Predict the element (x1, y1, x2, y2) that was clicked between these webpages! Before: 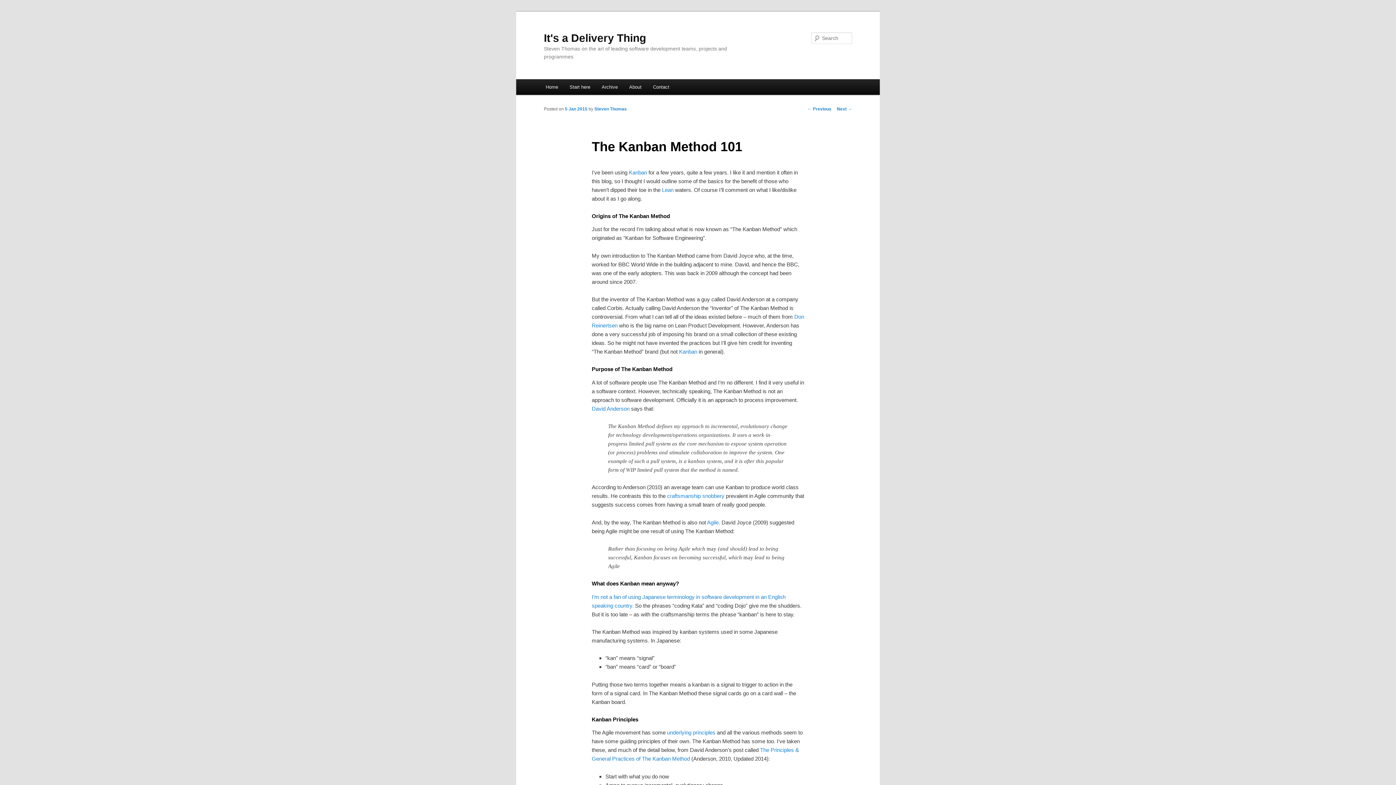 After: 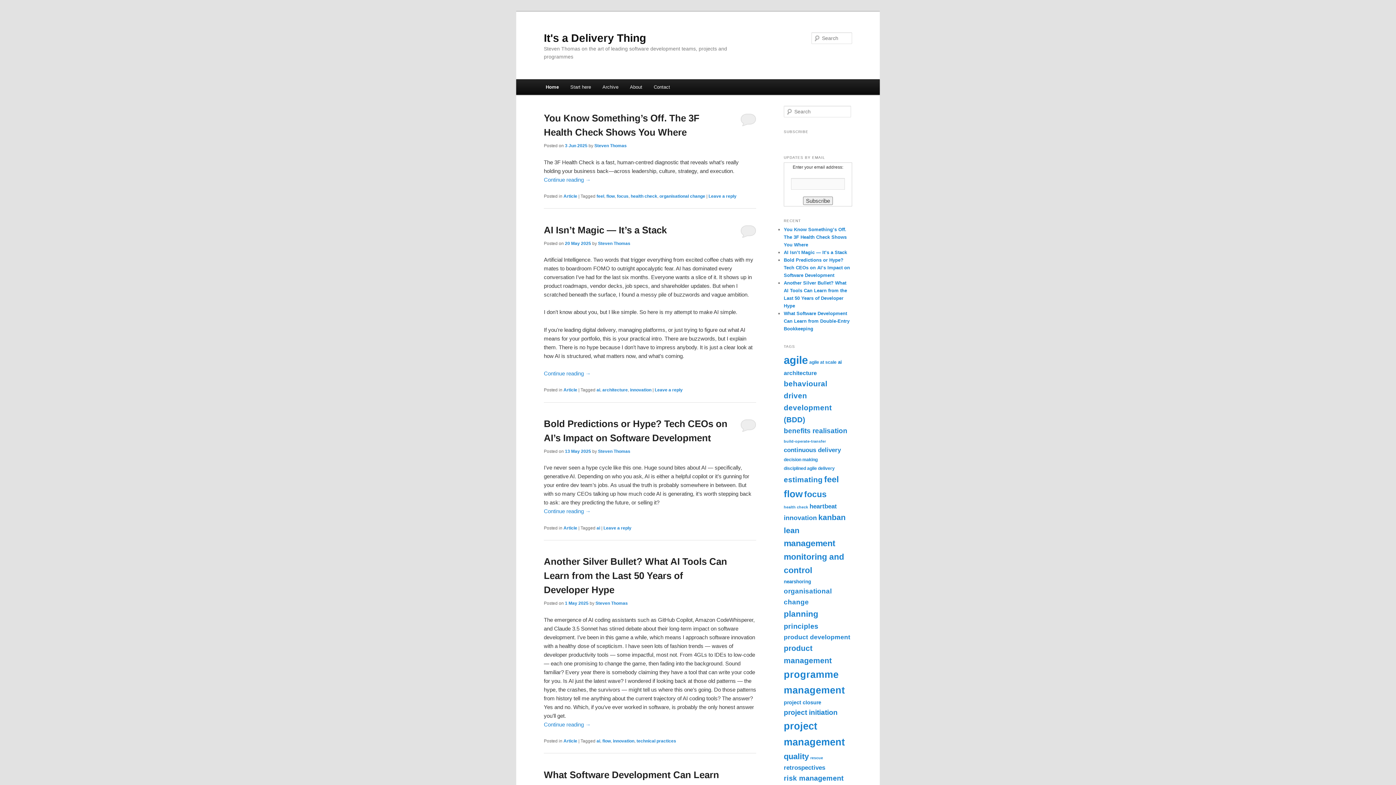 Action: label: It's a Delivery Thing bbox: (544, 31, 646, 43)